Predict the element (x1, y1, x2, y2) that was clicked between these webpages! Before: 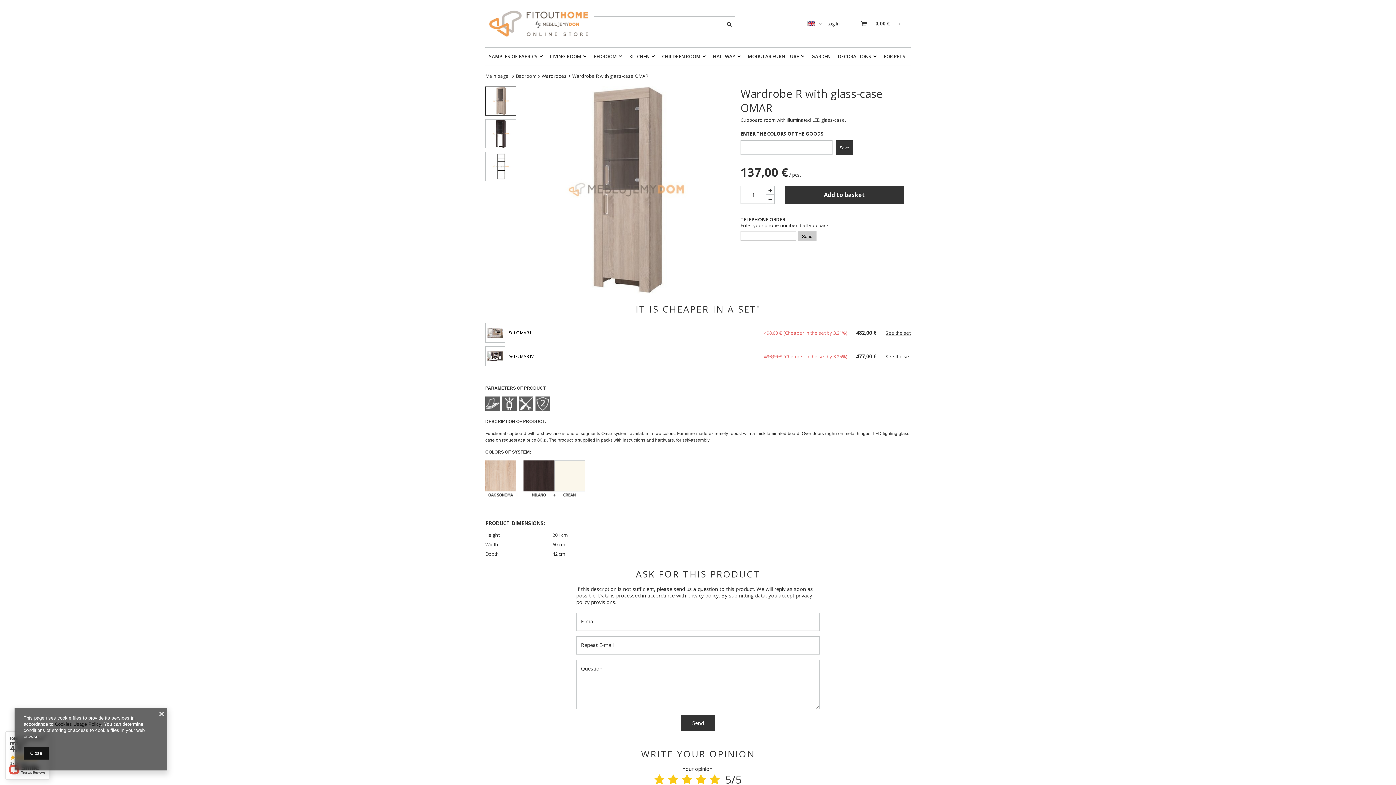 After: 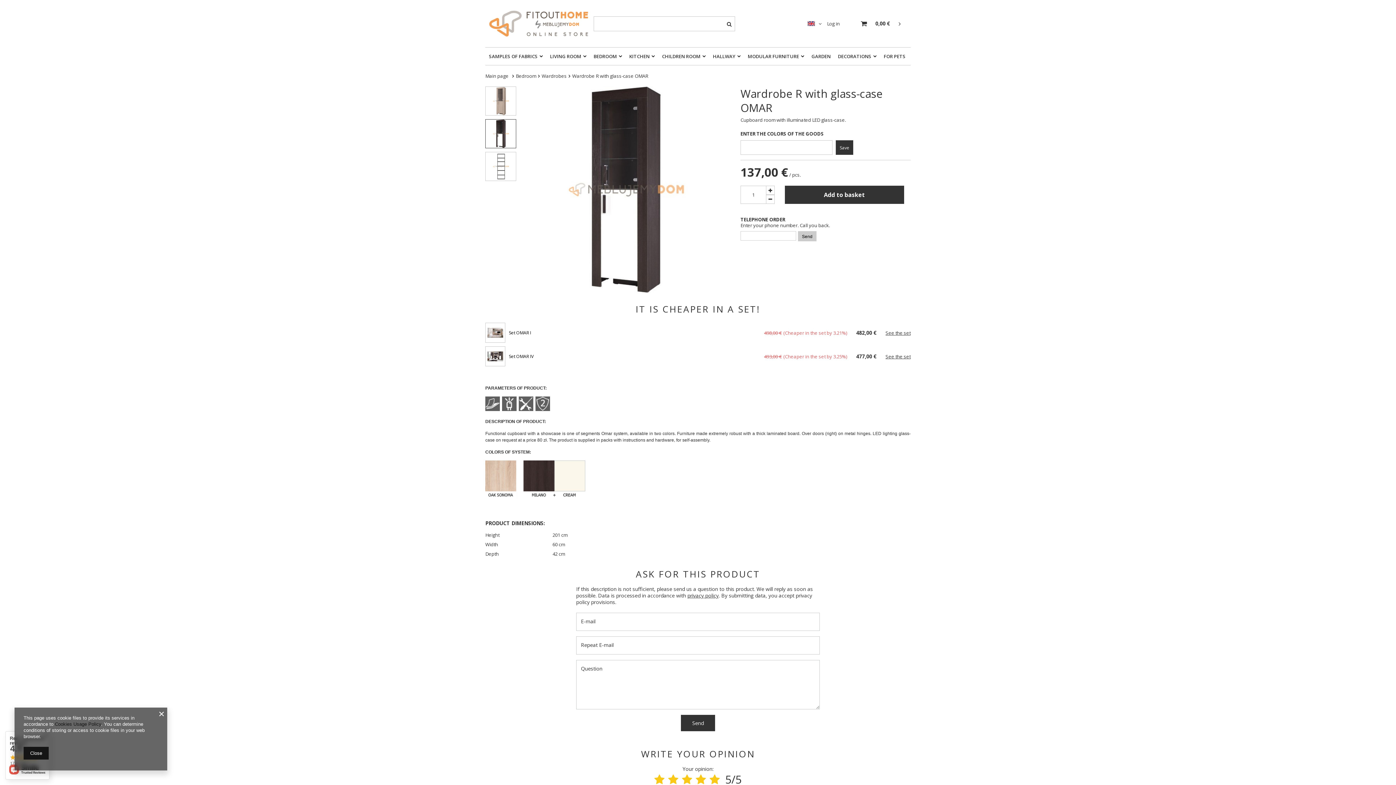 Action: bbox: (485, 119, 516, 148)